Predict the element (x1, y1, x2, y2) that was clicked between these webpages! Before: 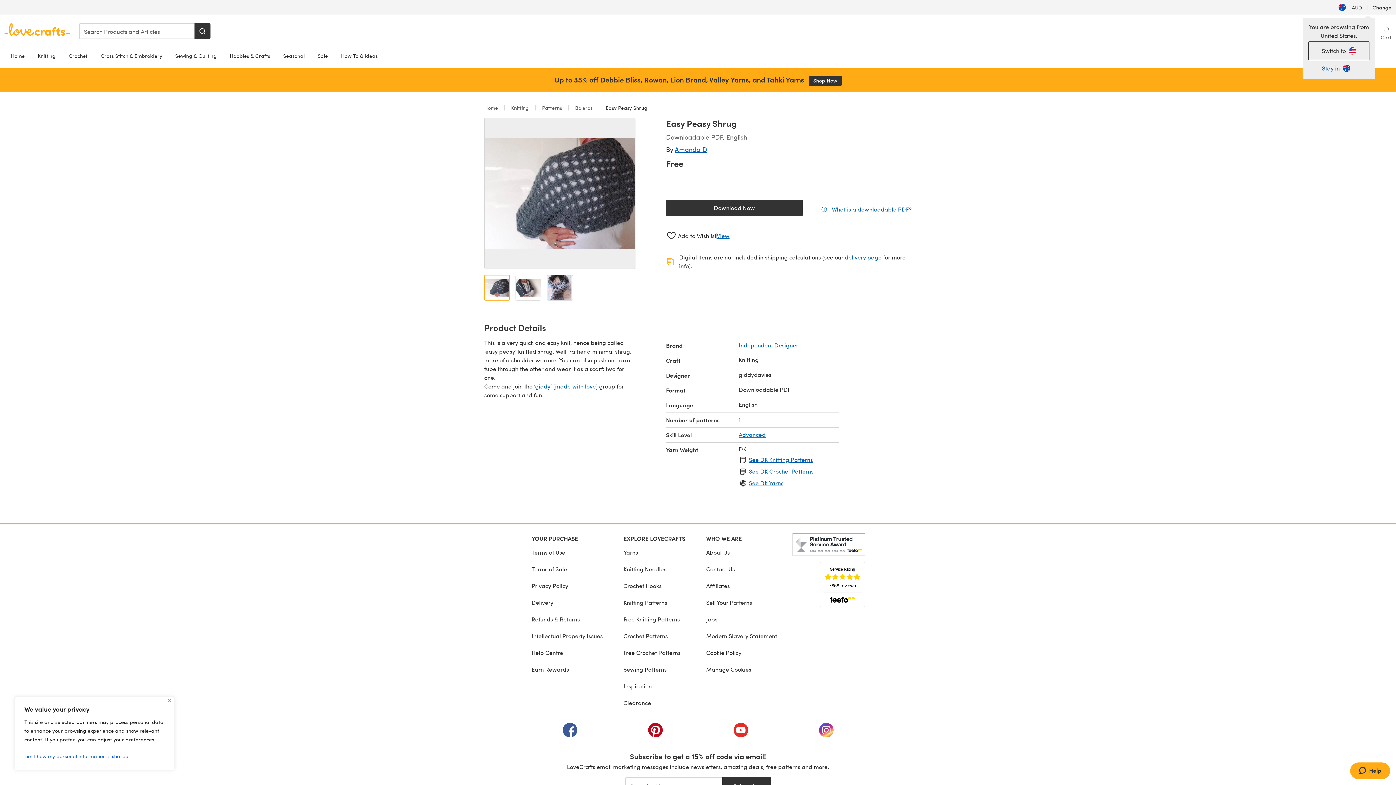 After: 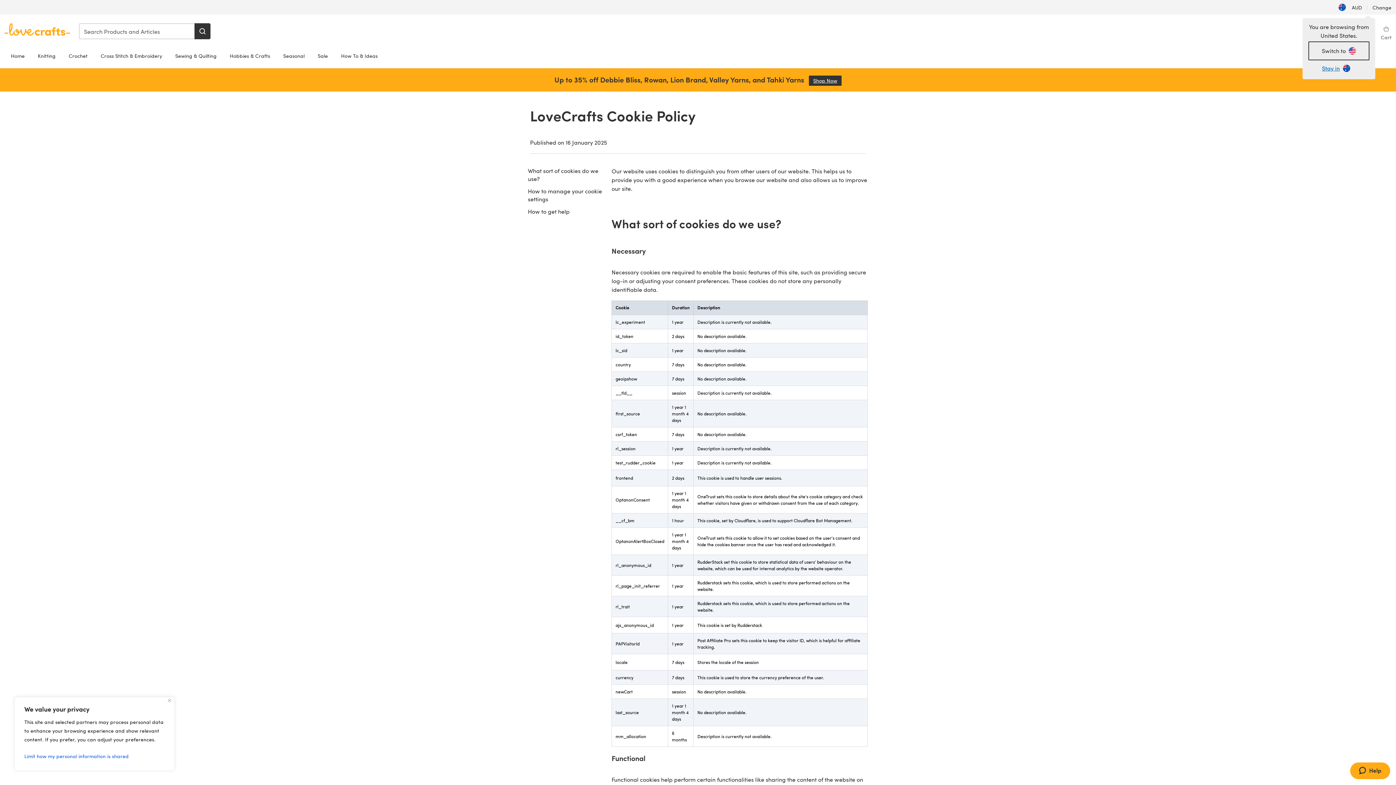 Action: bbox: (706, 644, 777, 661) label: Cookie Policy